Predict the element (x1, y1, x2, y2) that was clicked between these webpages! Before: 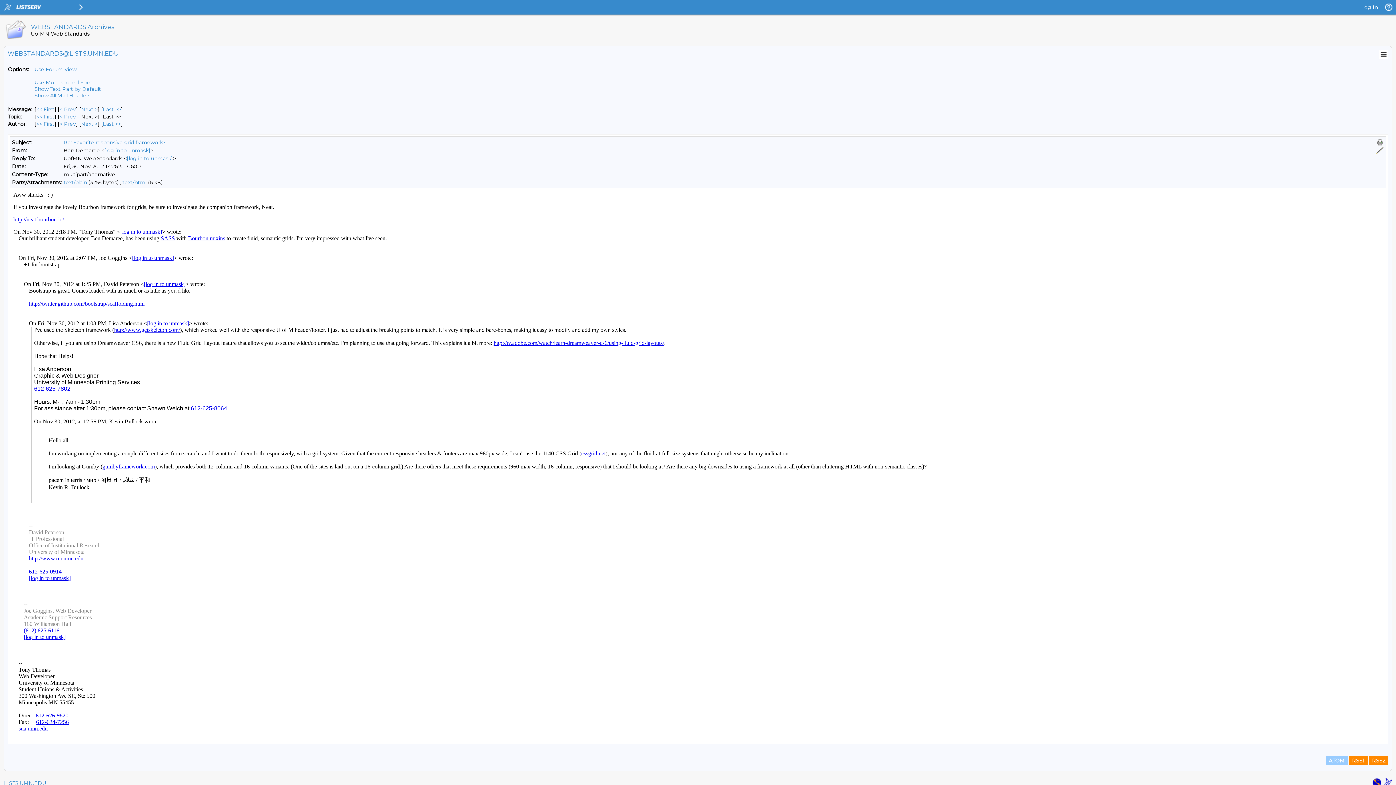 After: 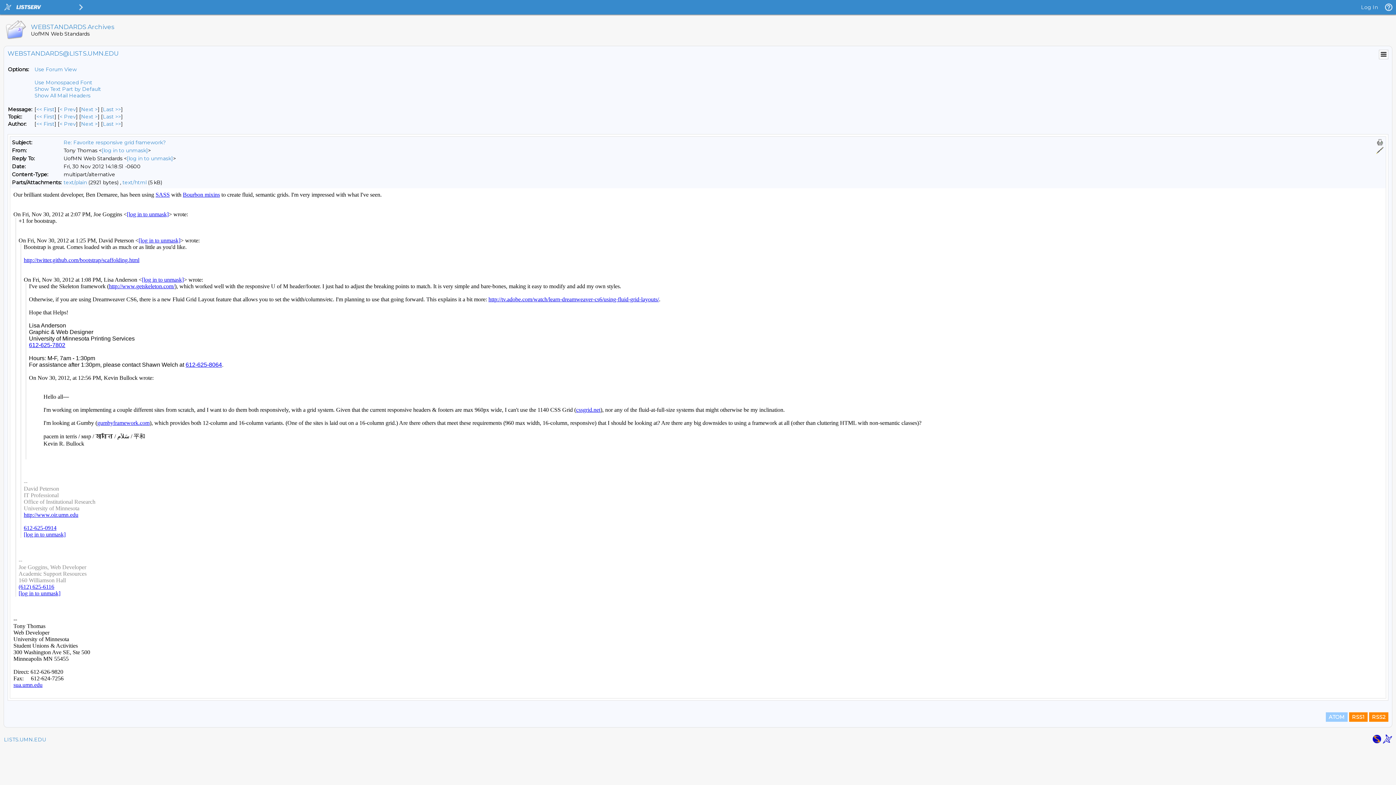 Action: label: Prev Message By Topic bbox: (59, 113, 76, 120)